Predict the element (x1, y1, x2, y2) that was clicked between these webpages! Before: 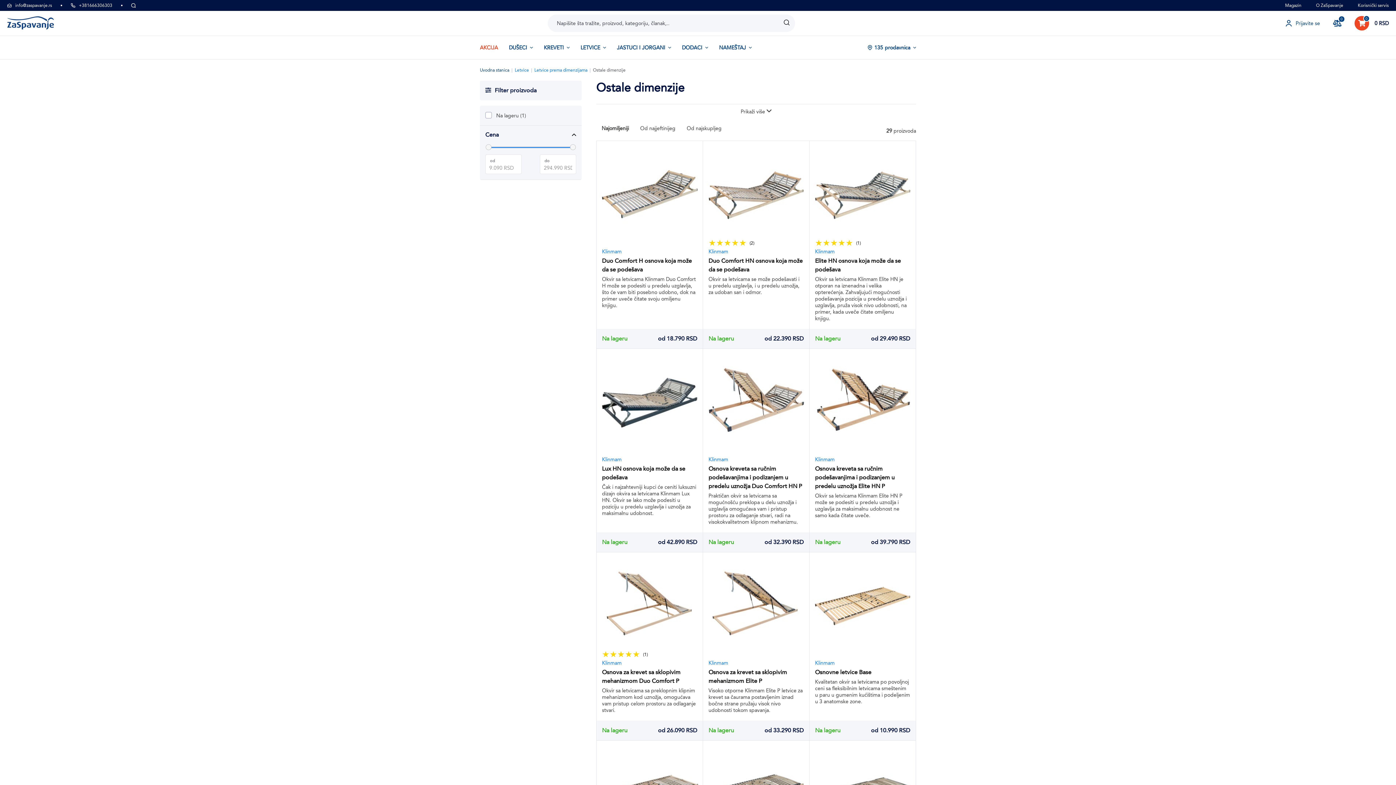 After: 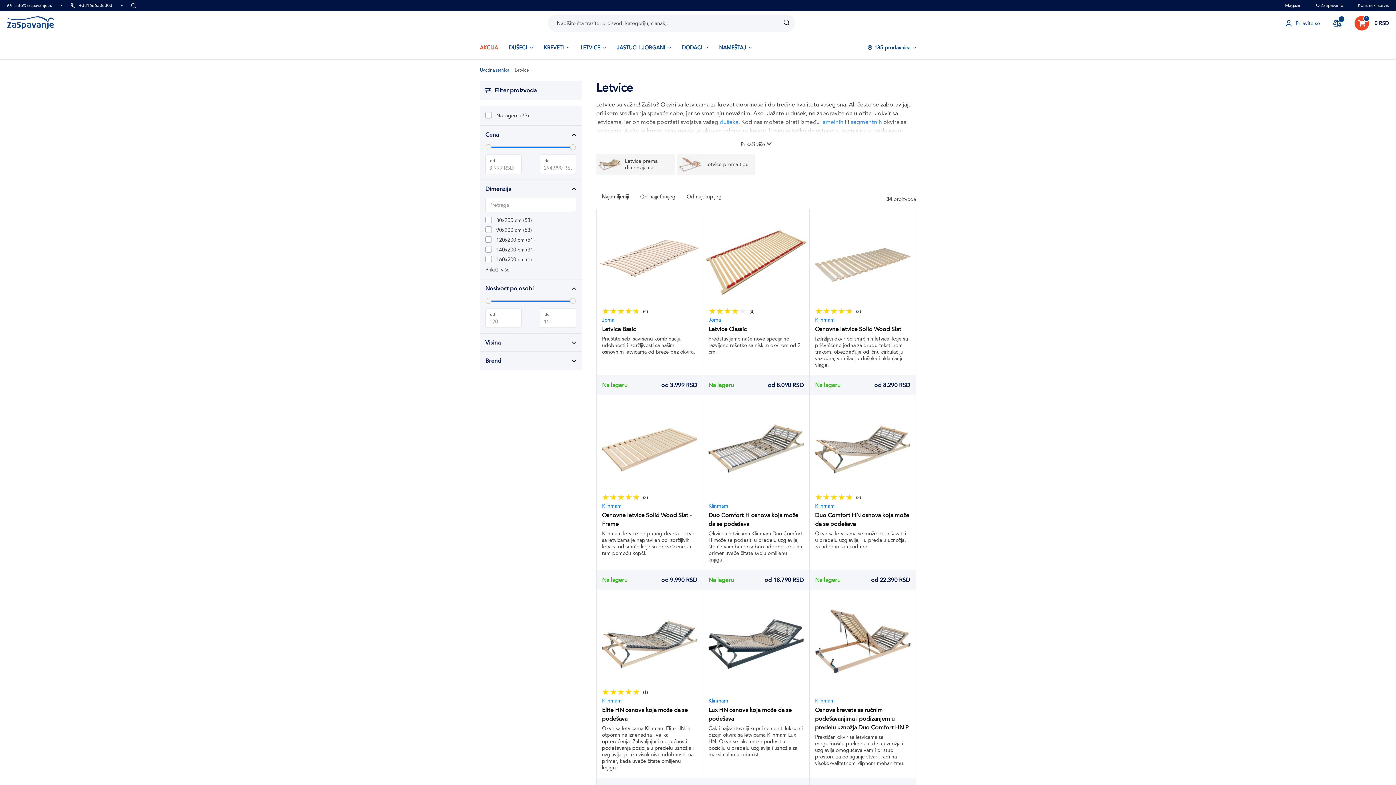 Action: label: Letvice bbox: (514, 67, 529, 72)